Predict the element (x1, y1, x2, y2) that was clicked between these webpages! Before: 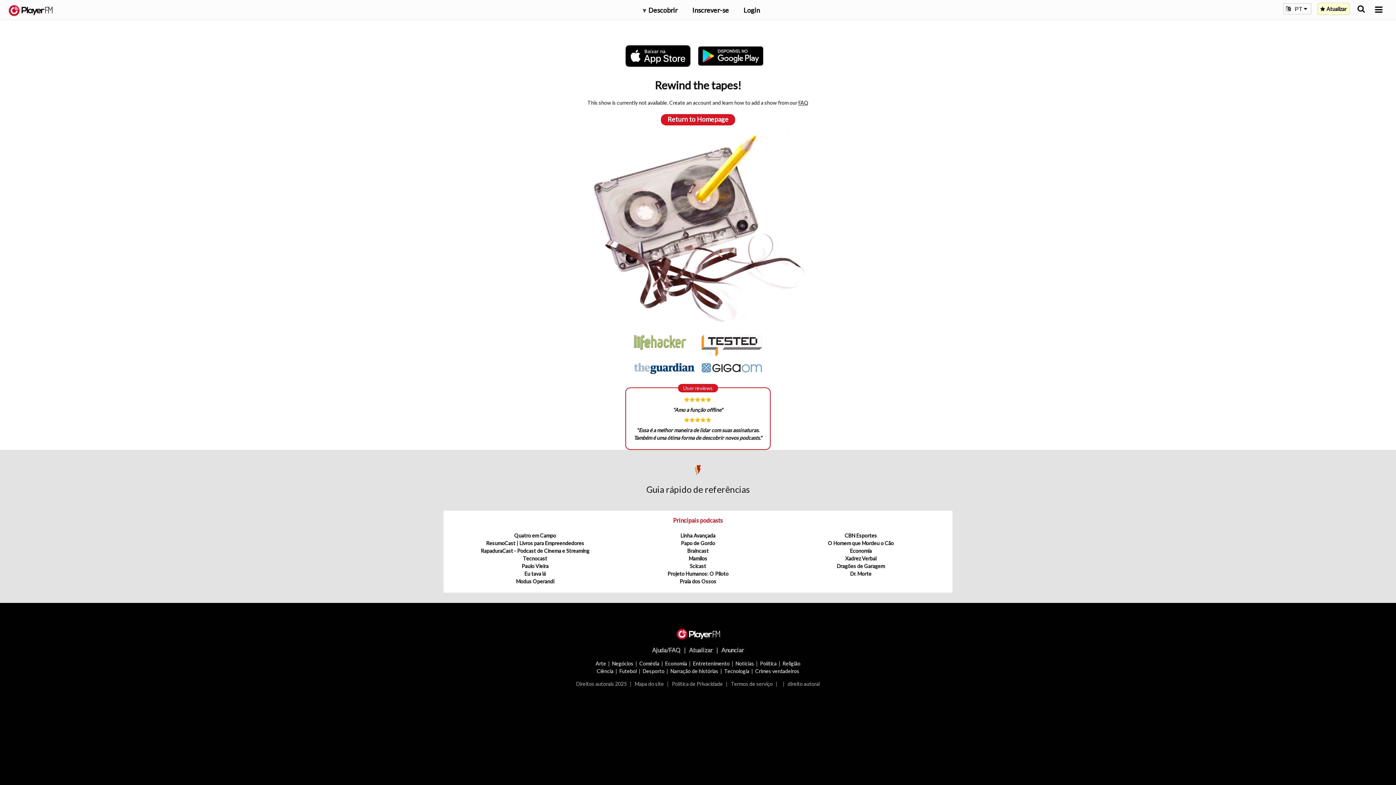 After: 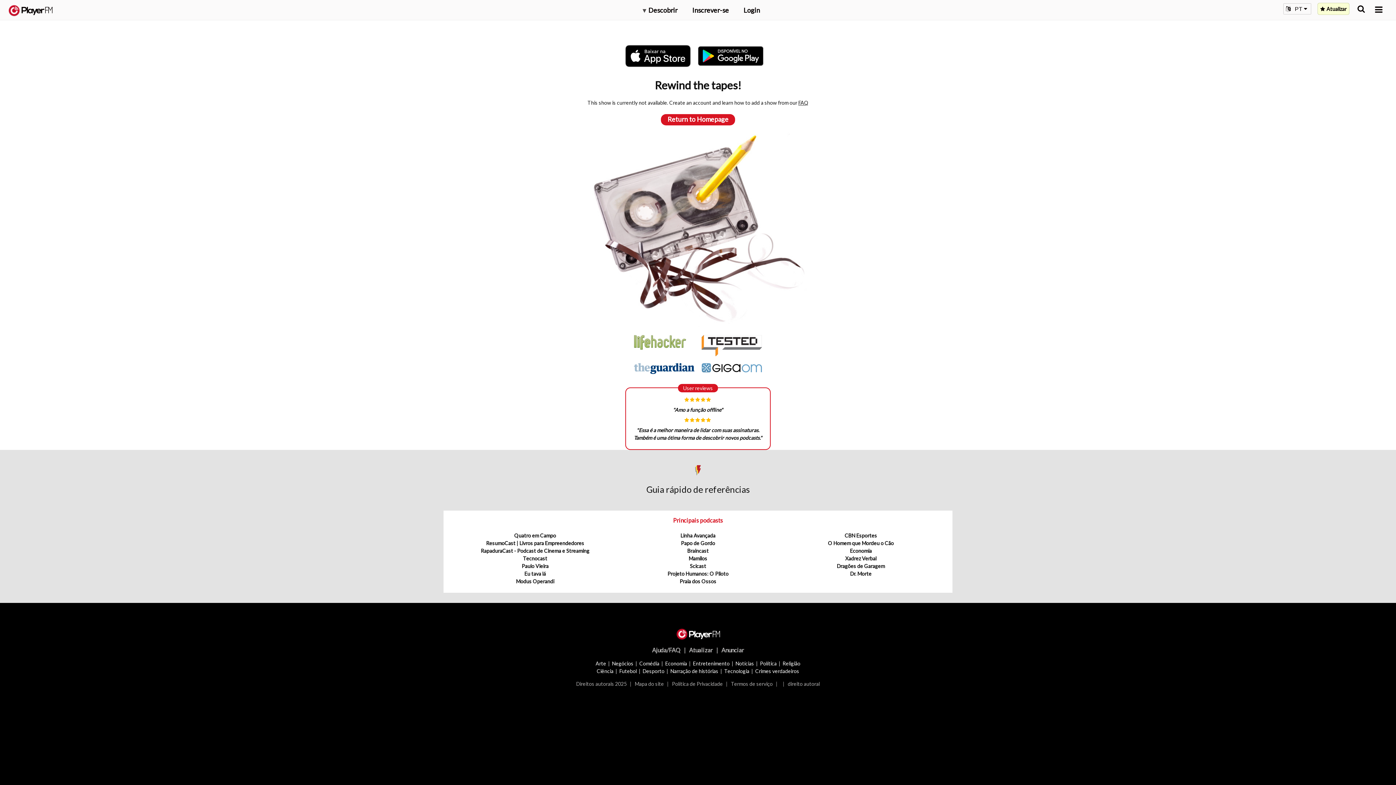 Action: bbox: (634, 338, 686, 345)